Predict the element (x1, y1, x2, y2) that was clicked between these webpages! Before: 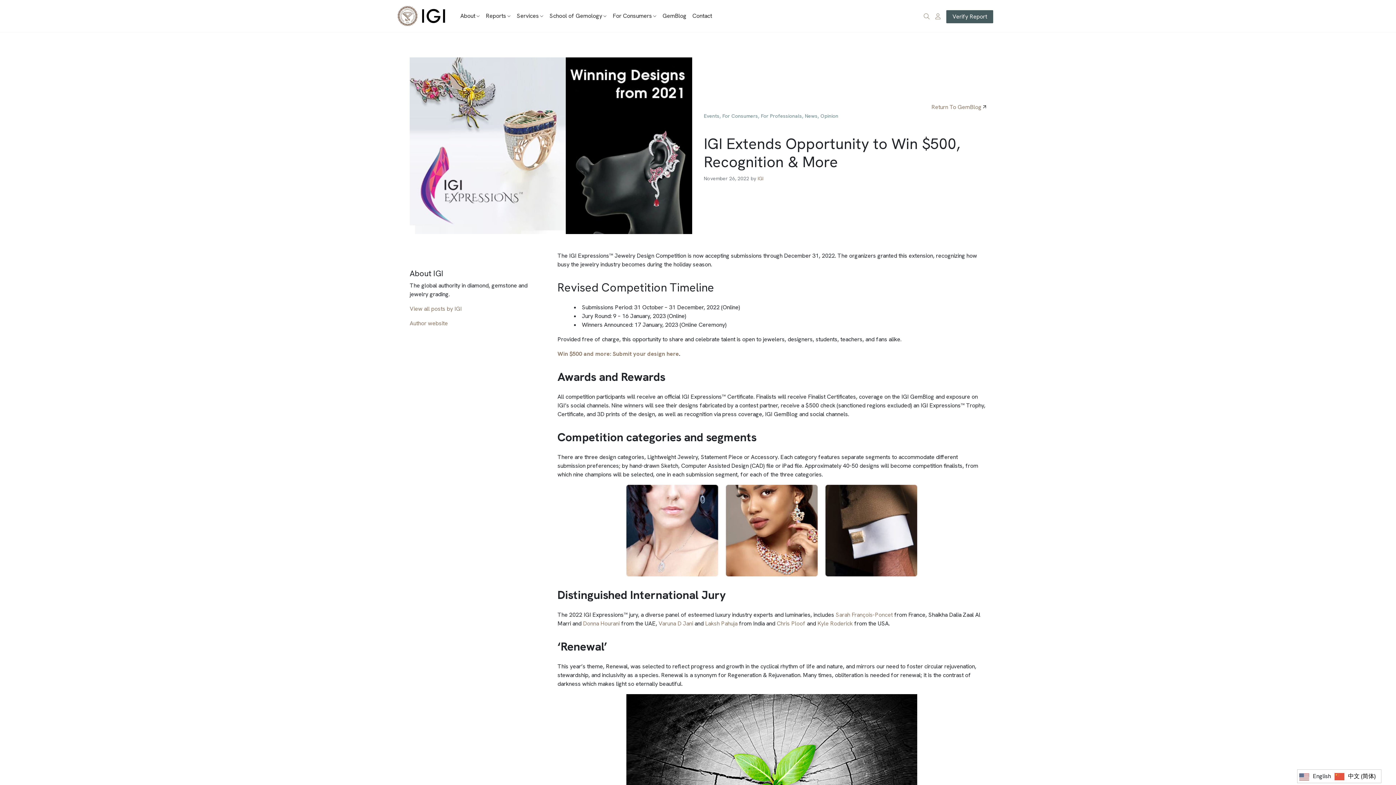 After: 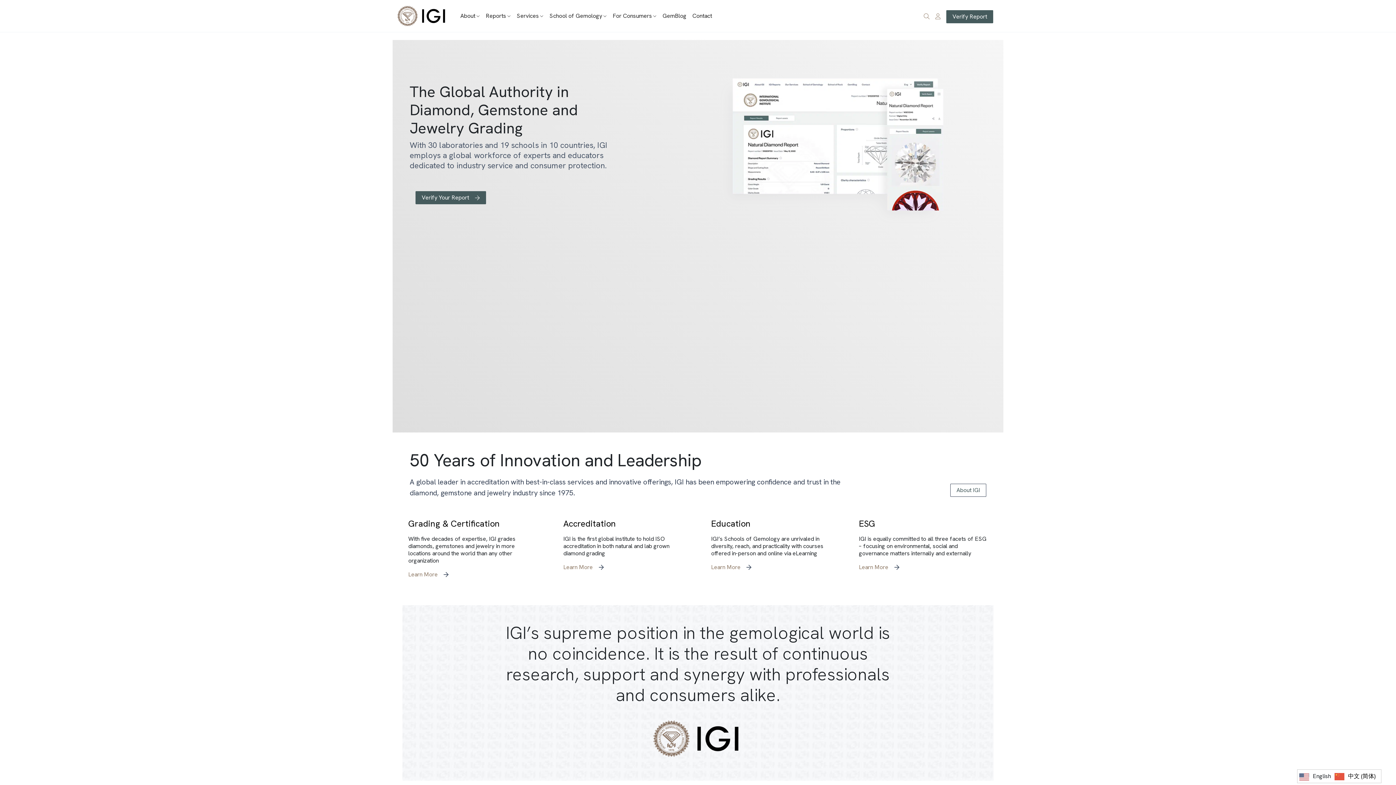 Action: label: Author website bbox: (409, 319, 537, 327)